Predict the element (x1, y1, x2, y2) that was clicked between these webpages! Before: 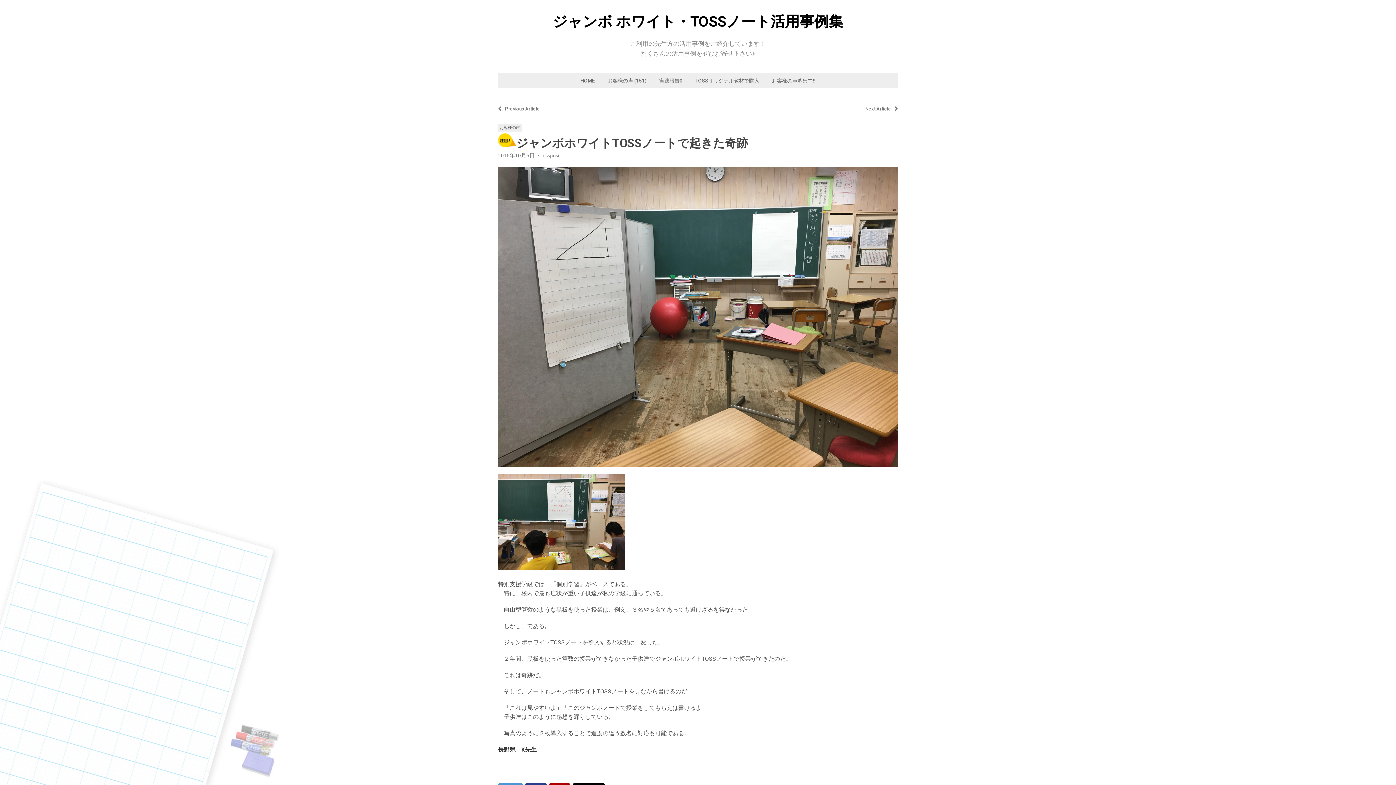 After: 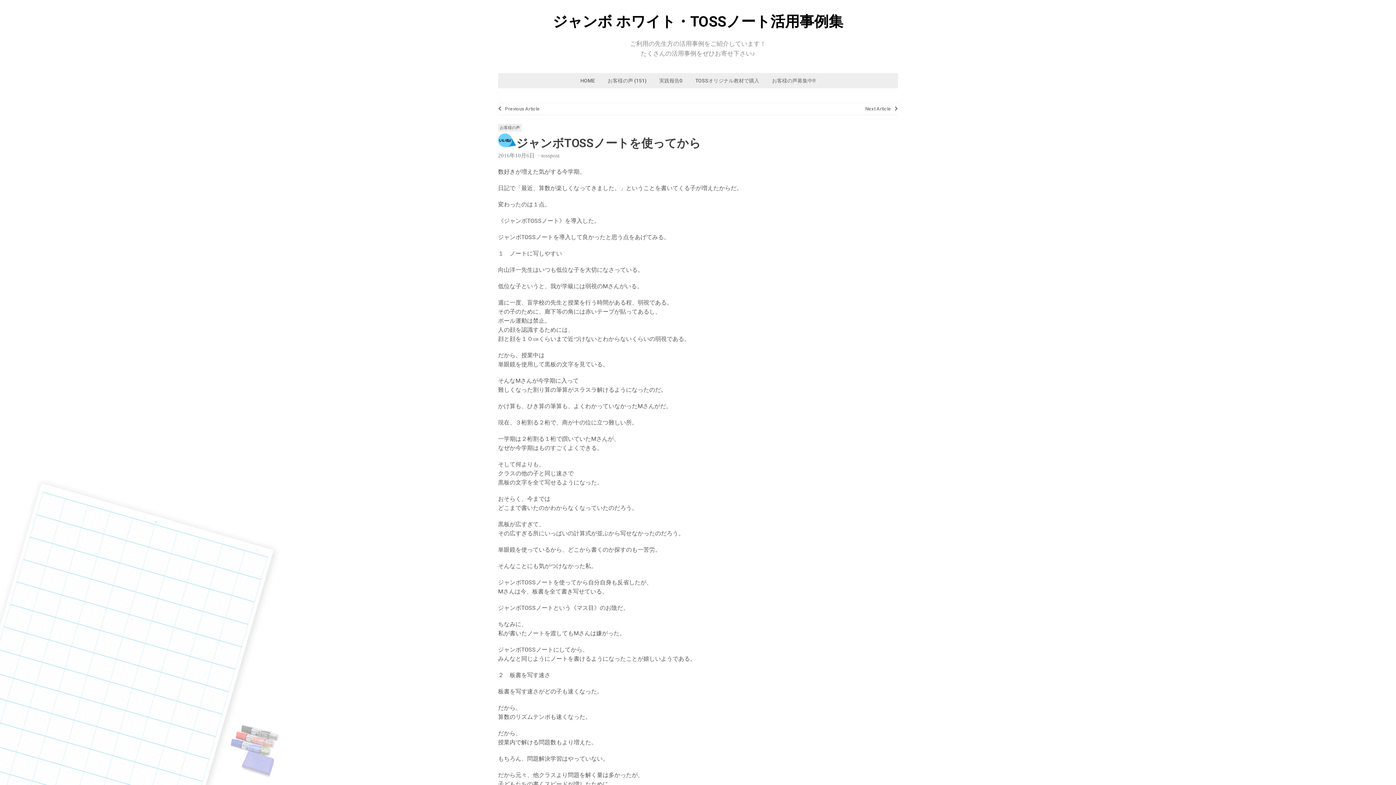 Action: label: Next Article bbox: (865, 106, 898, 111)